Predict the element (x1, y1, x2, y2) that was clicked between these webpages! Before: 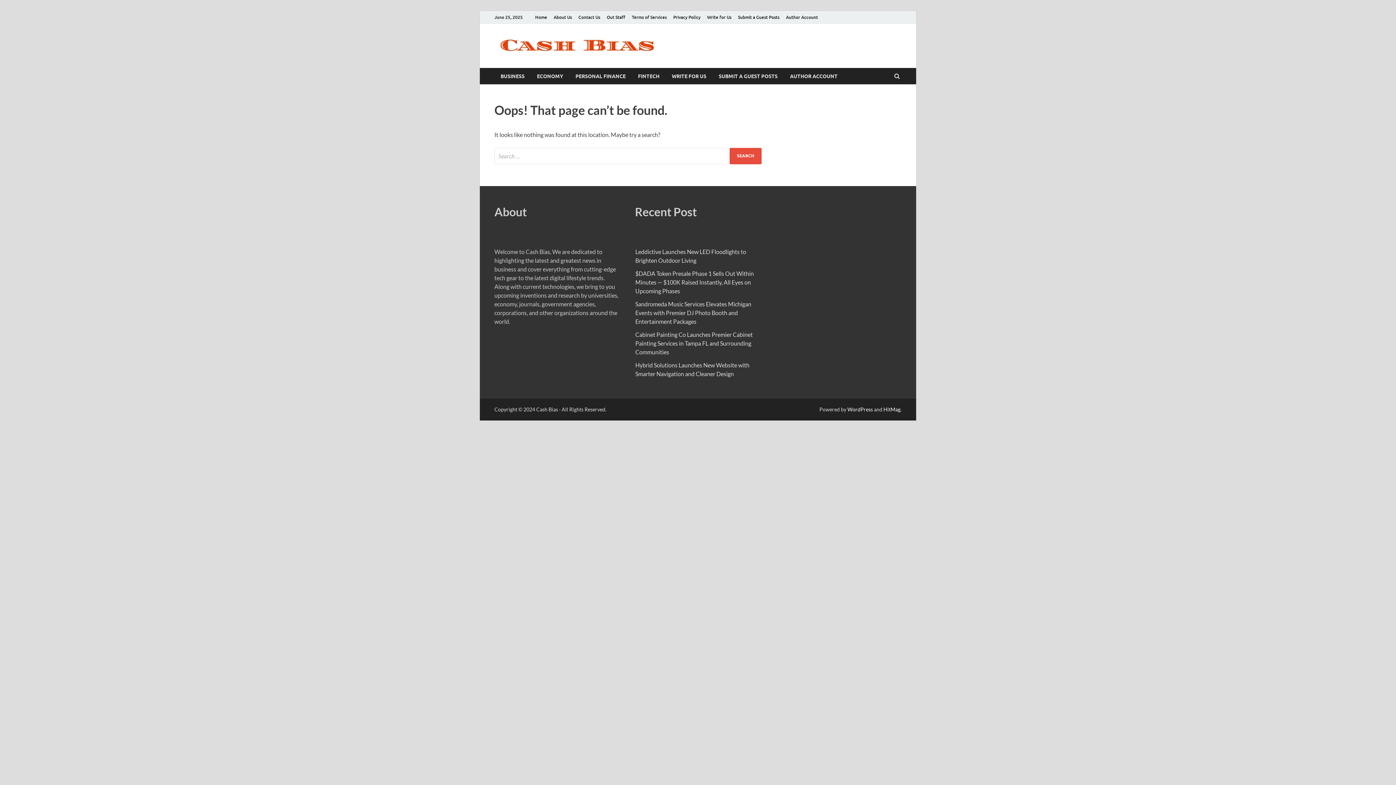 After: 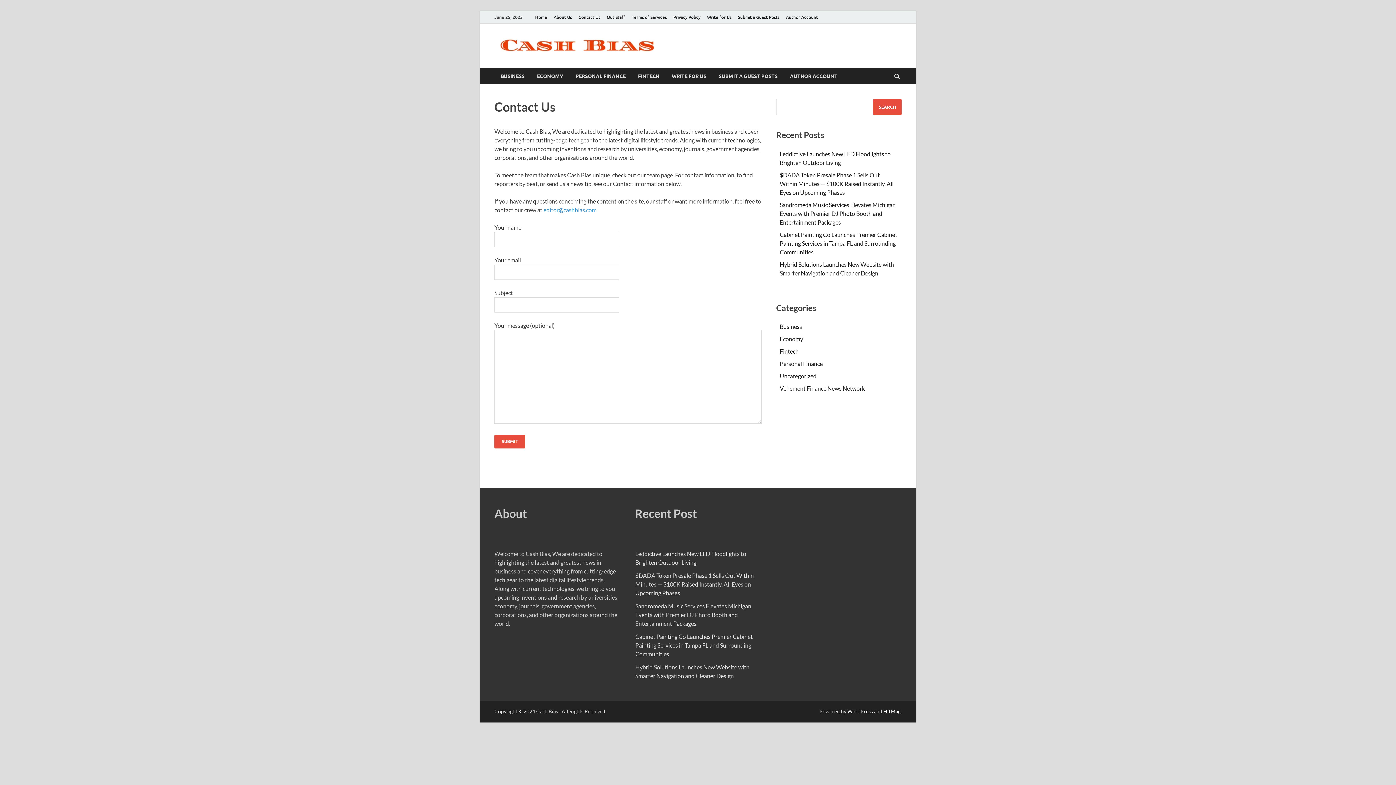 Action: label: Contact Us bbox: (575, 10, 603, 23)